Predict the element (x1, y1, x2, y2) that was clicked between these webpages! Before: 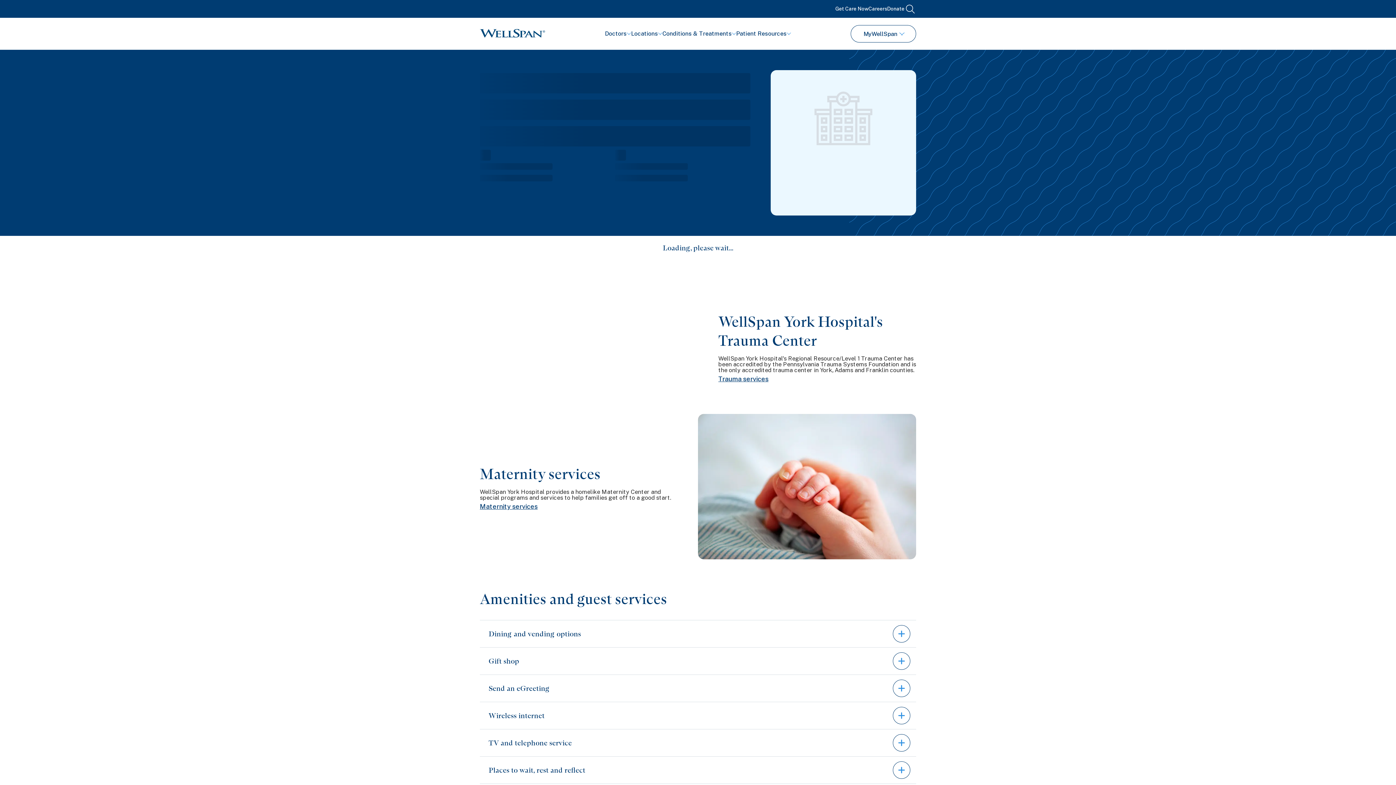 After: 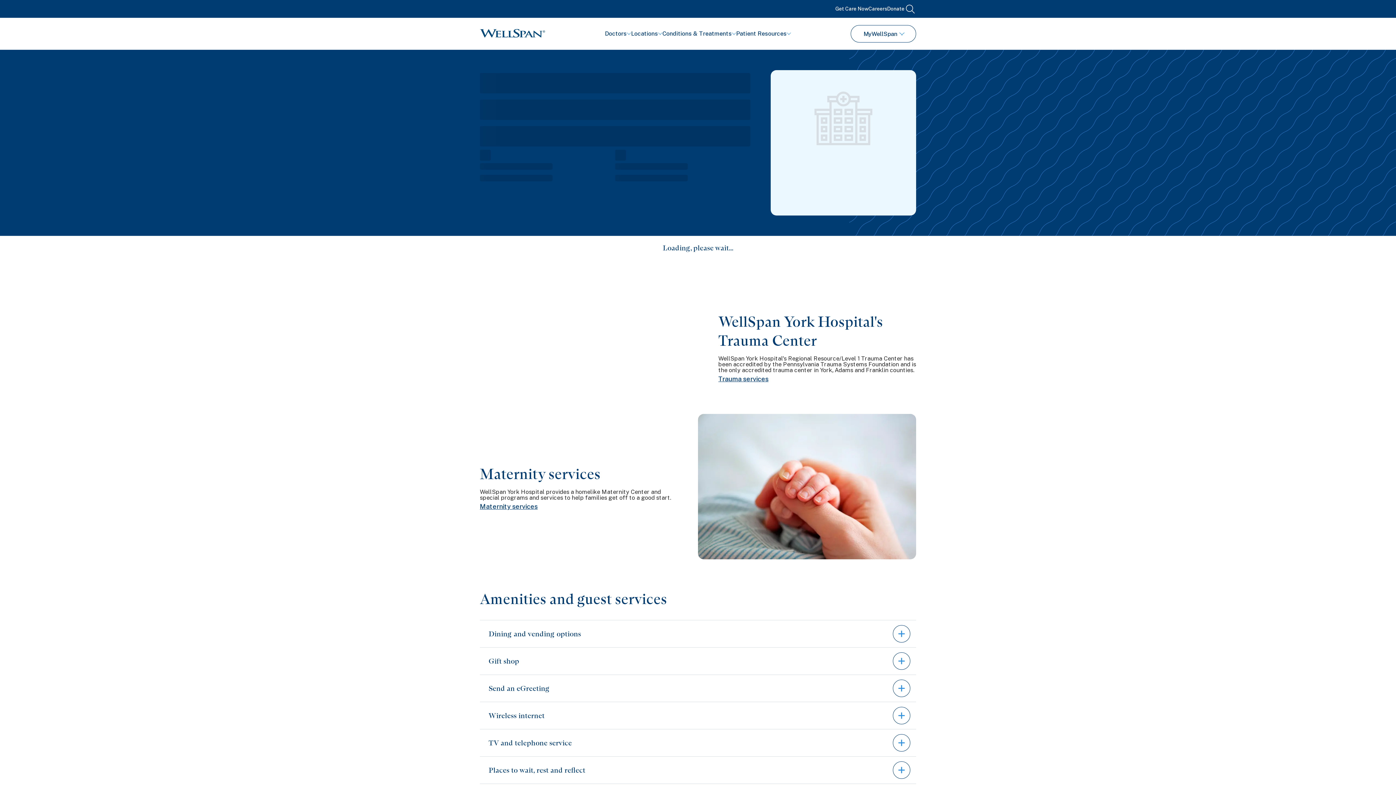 Action: bbox: (605, 28, 631, 39) label: Doctors